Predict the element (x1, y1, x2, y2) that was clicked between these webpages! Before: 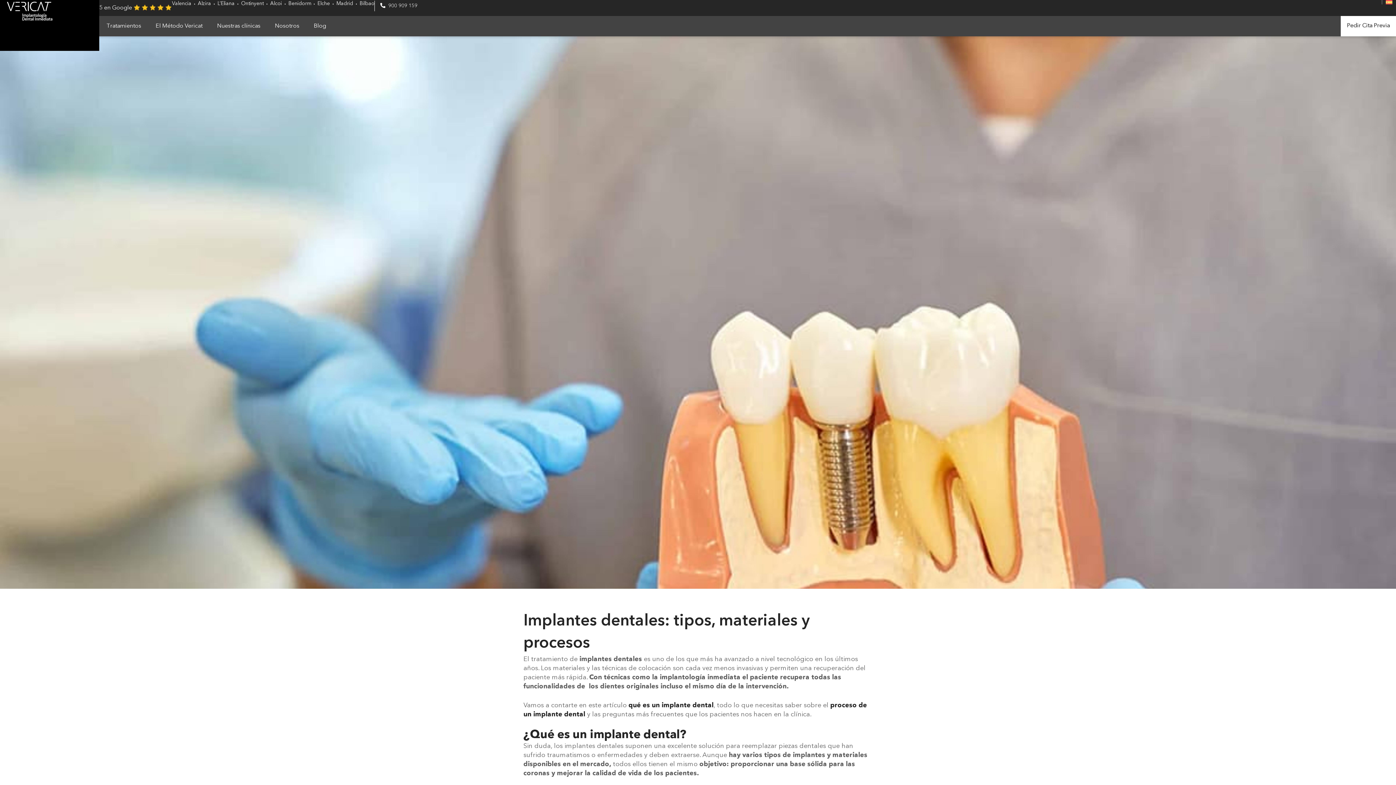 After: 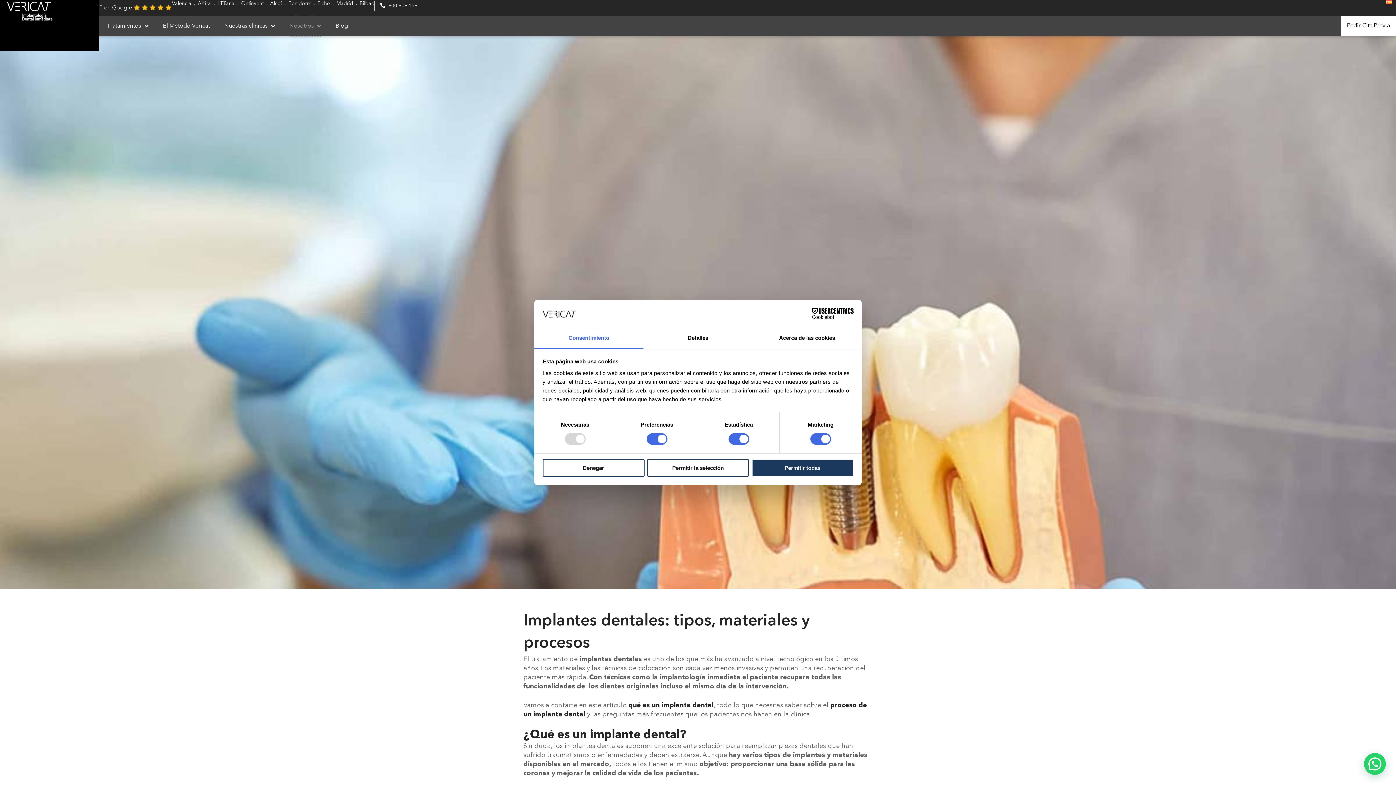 Action: label: Nosotros bbox: (274, 16, 299, 36)